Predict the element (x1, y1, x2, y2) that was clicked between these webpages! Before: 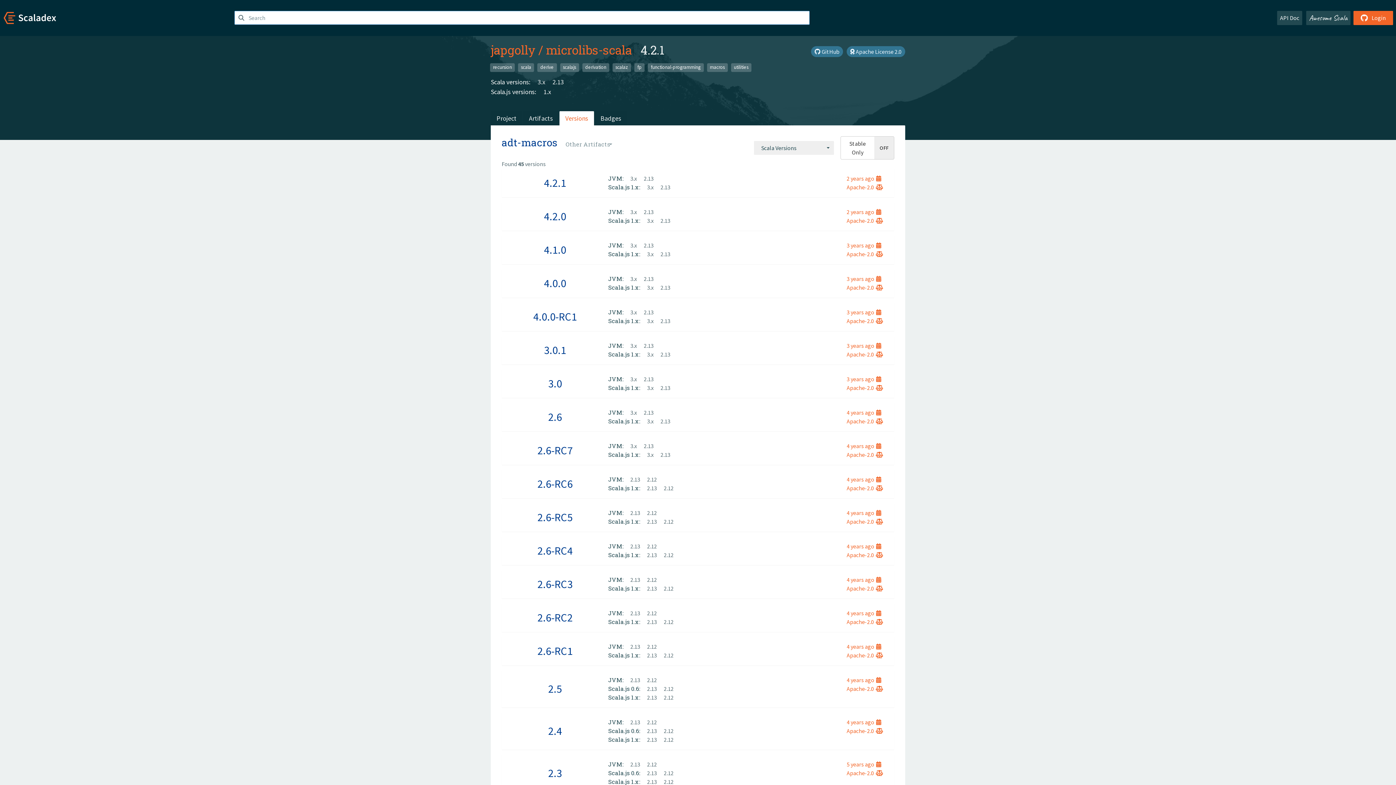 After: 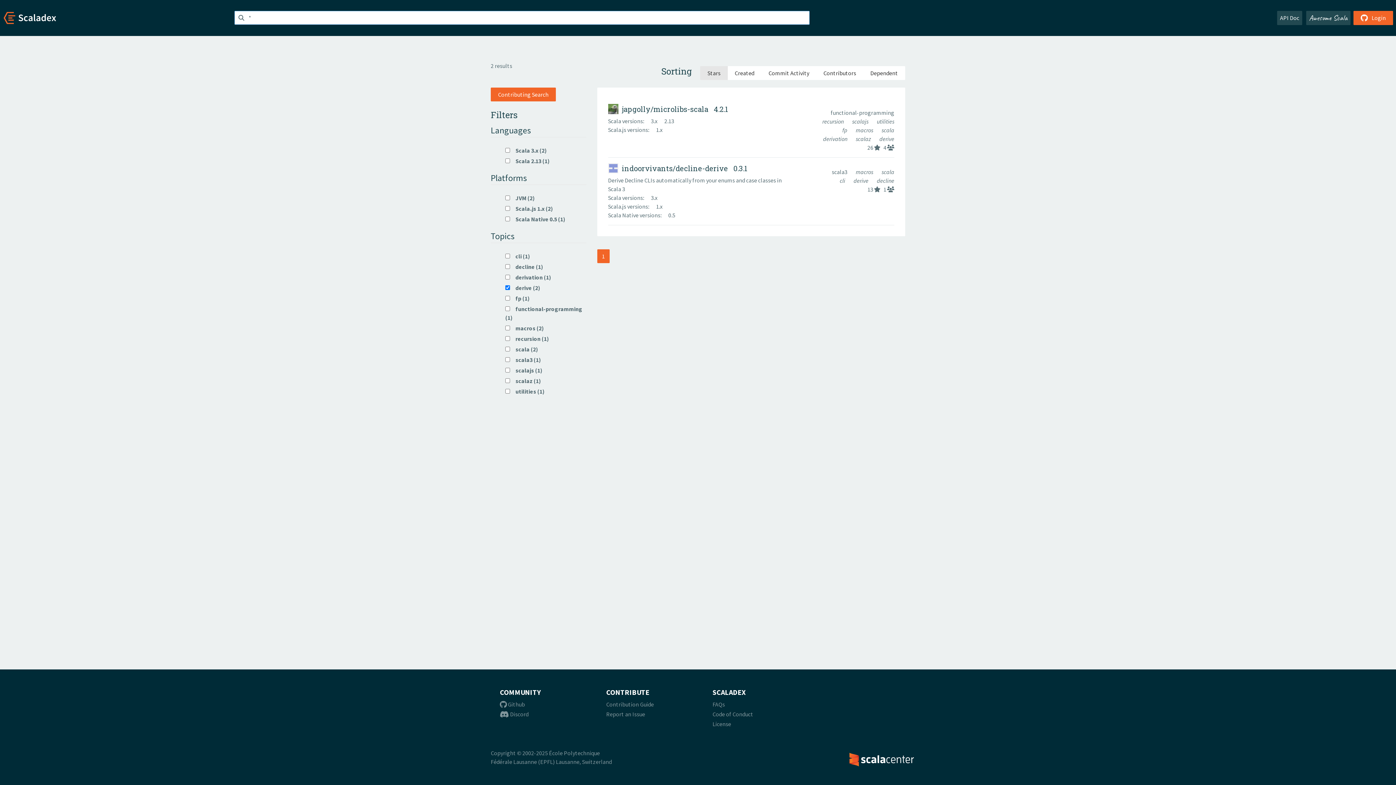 Action: bbox: (537, 63, 556, 72) label: derive